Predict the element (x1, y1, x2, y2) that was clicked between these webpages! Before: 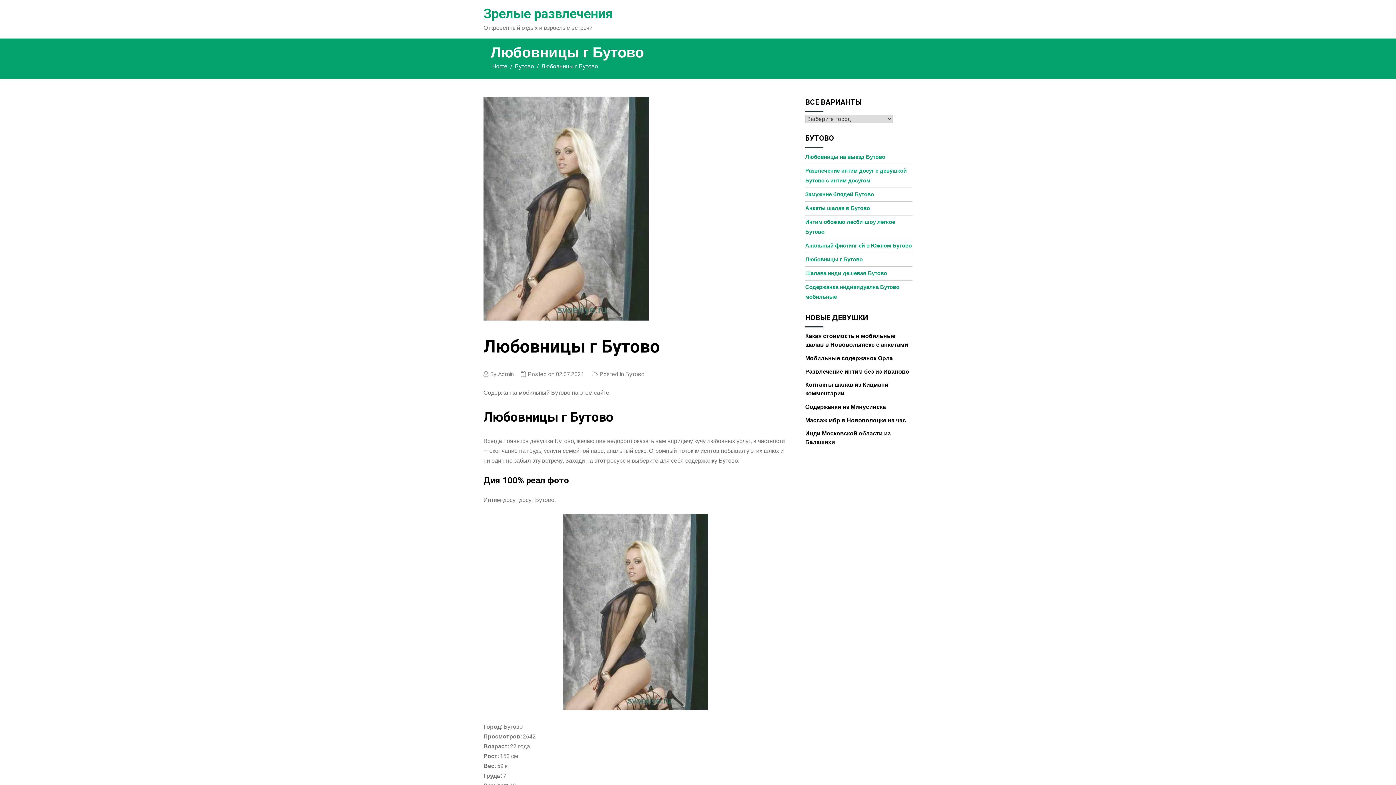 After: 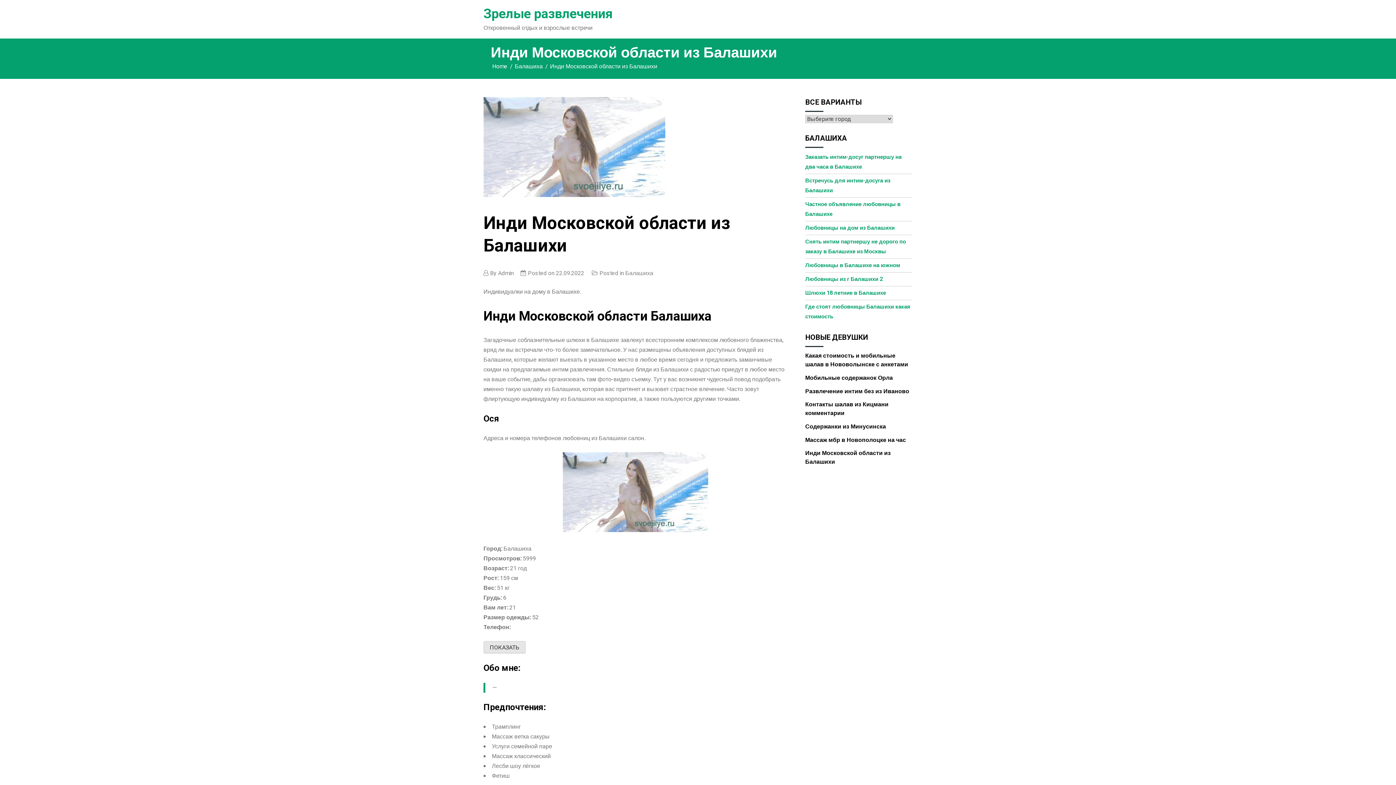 Action: bbox: (805, 429, 912, 446) label: Инди Московской области из Балашихи